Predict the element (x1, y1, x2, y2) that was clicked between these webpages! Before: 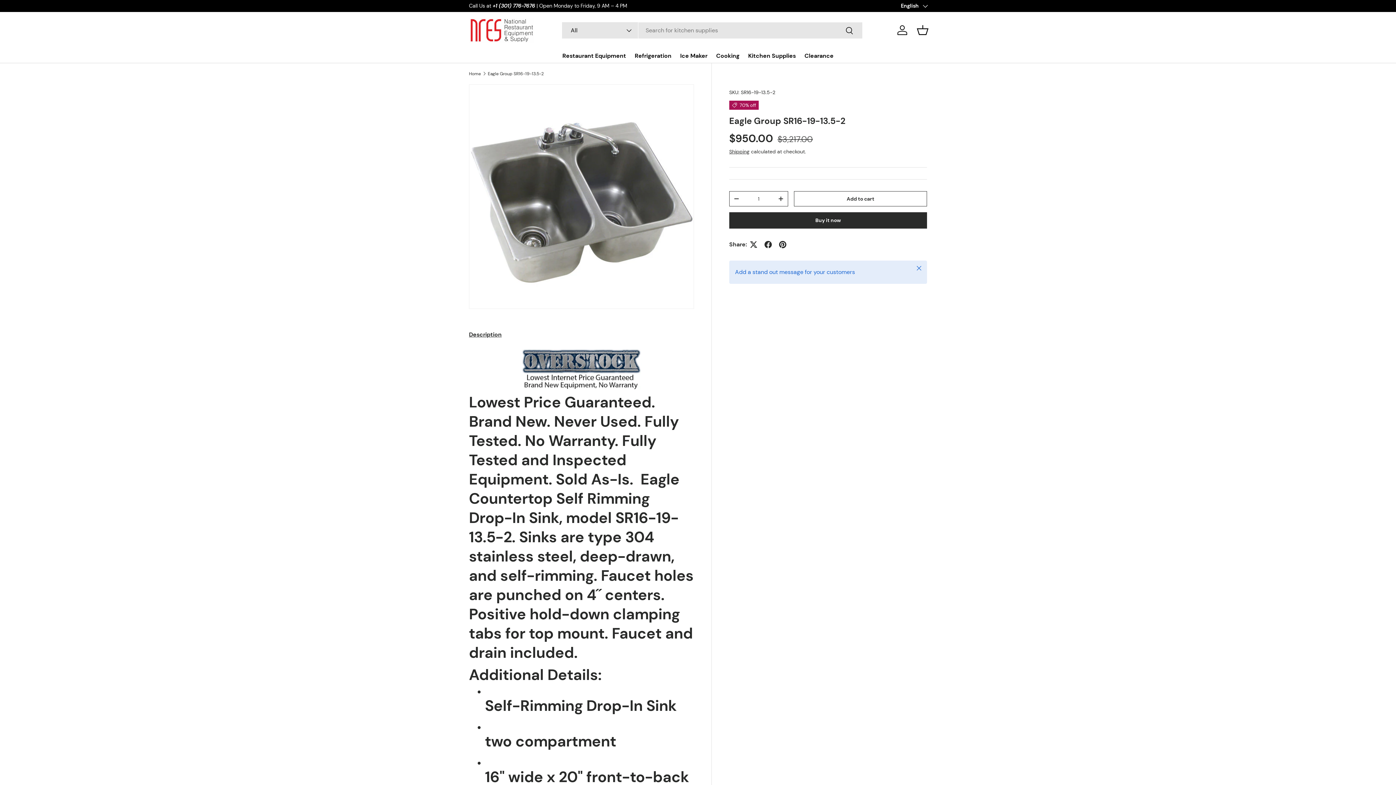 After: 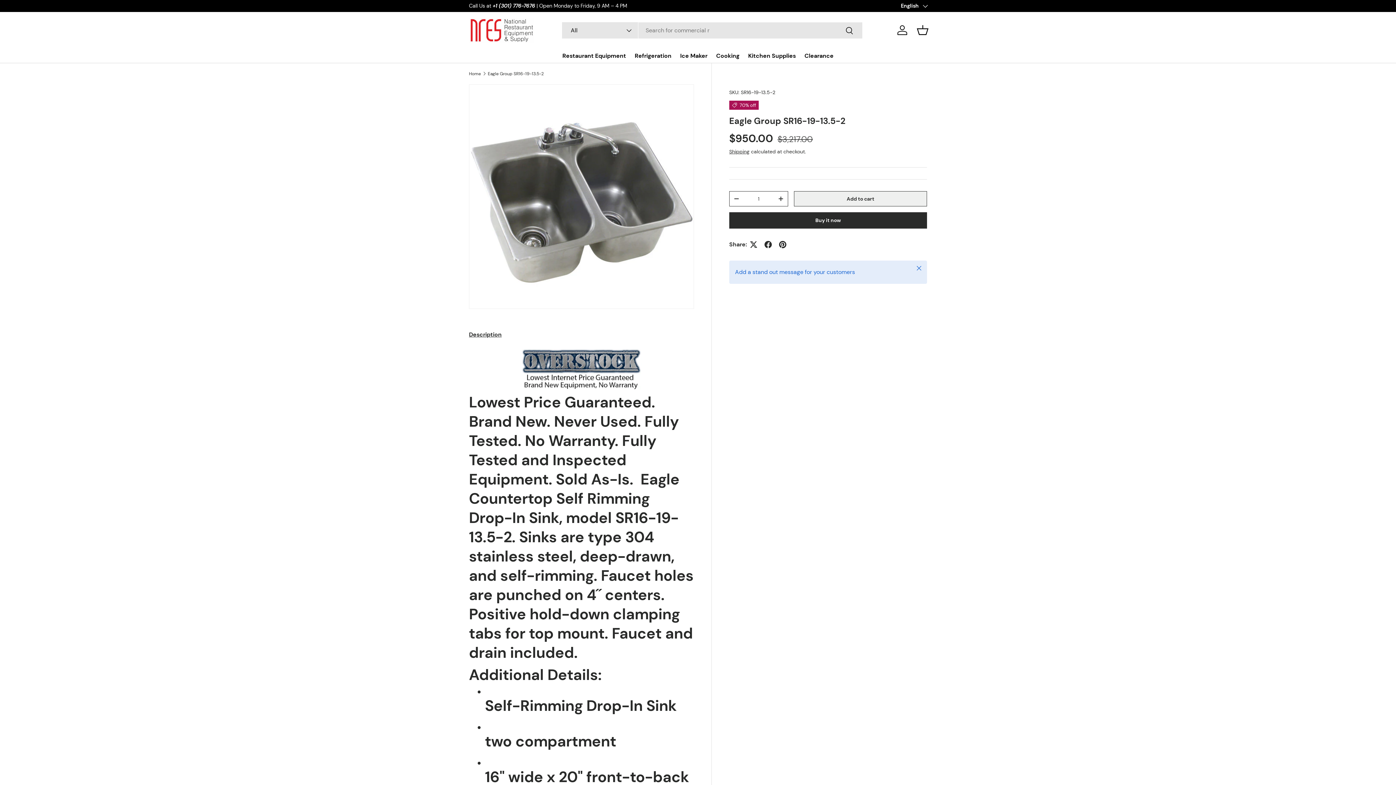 Action: label: Add to cart bbox: (794, 191, 927, 206)